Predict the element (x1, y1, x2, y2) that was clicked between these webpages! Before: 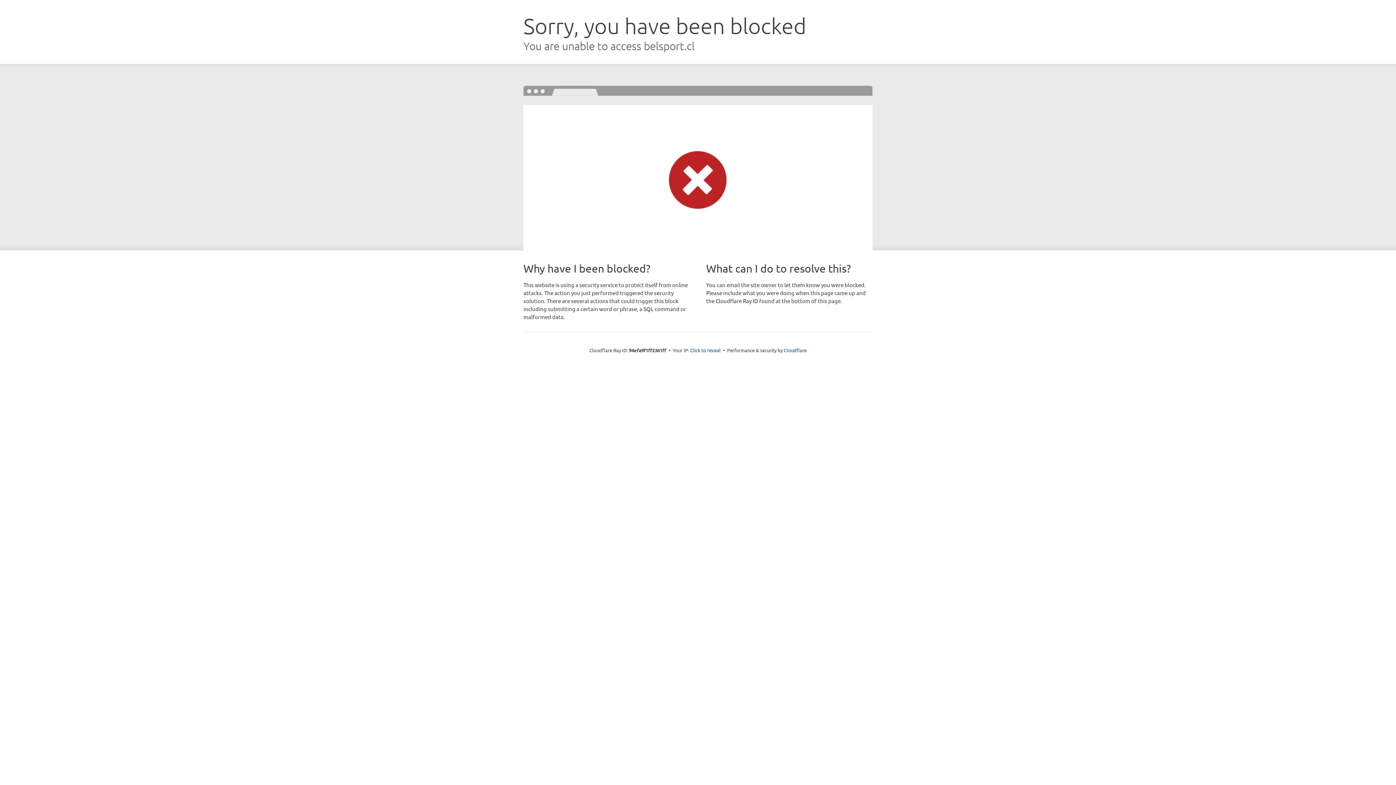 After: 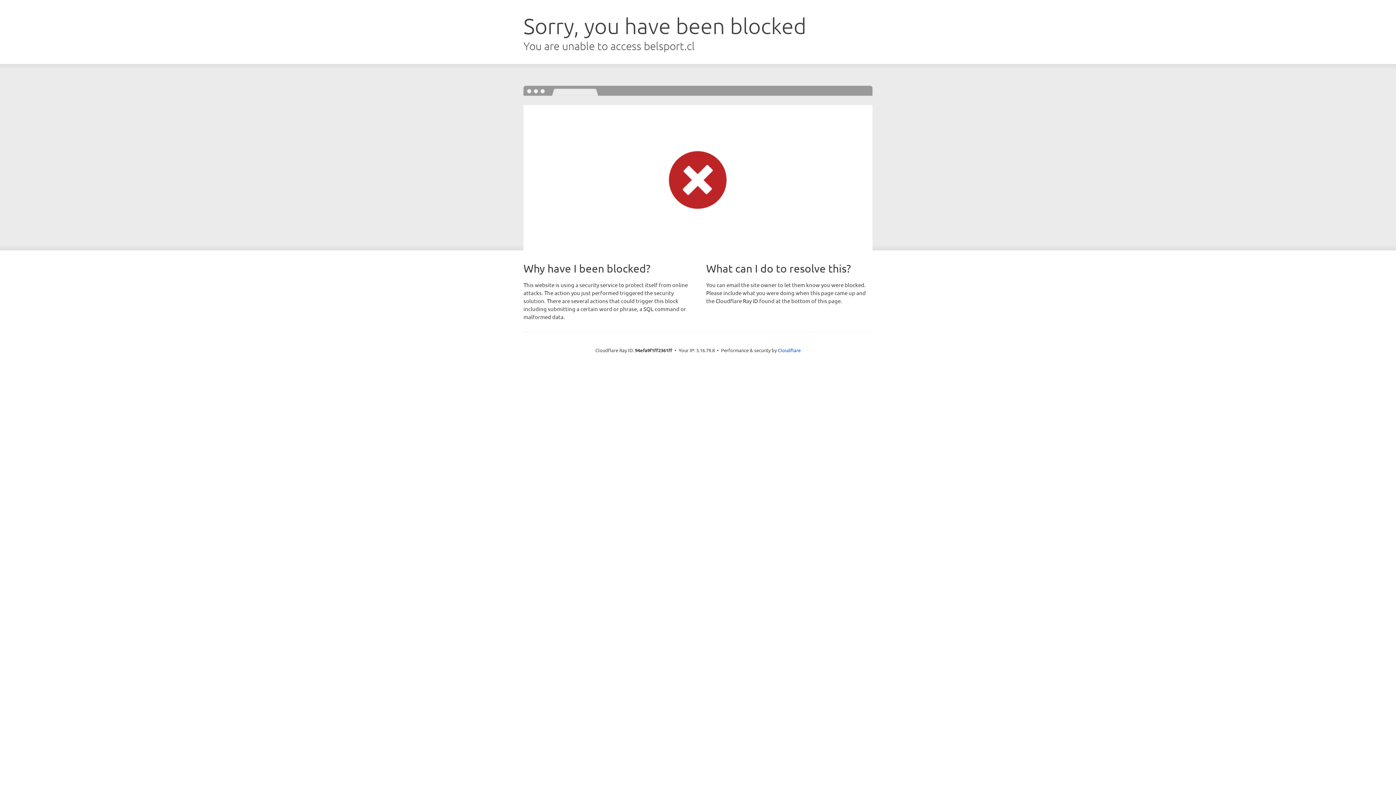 Action: bbox: (690, 346, 720, 353) label: Click to reveal